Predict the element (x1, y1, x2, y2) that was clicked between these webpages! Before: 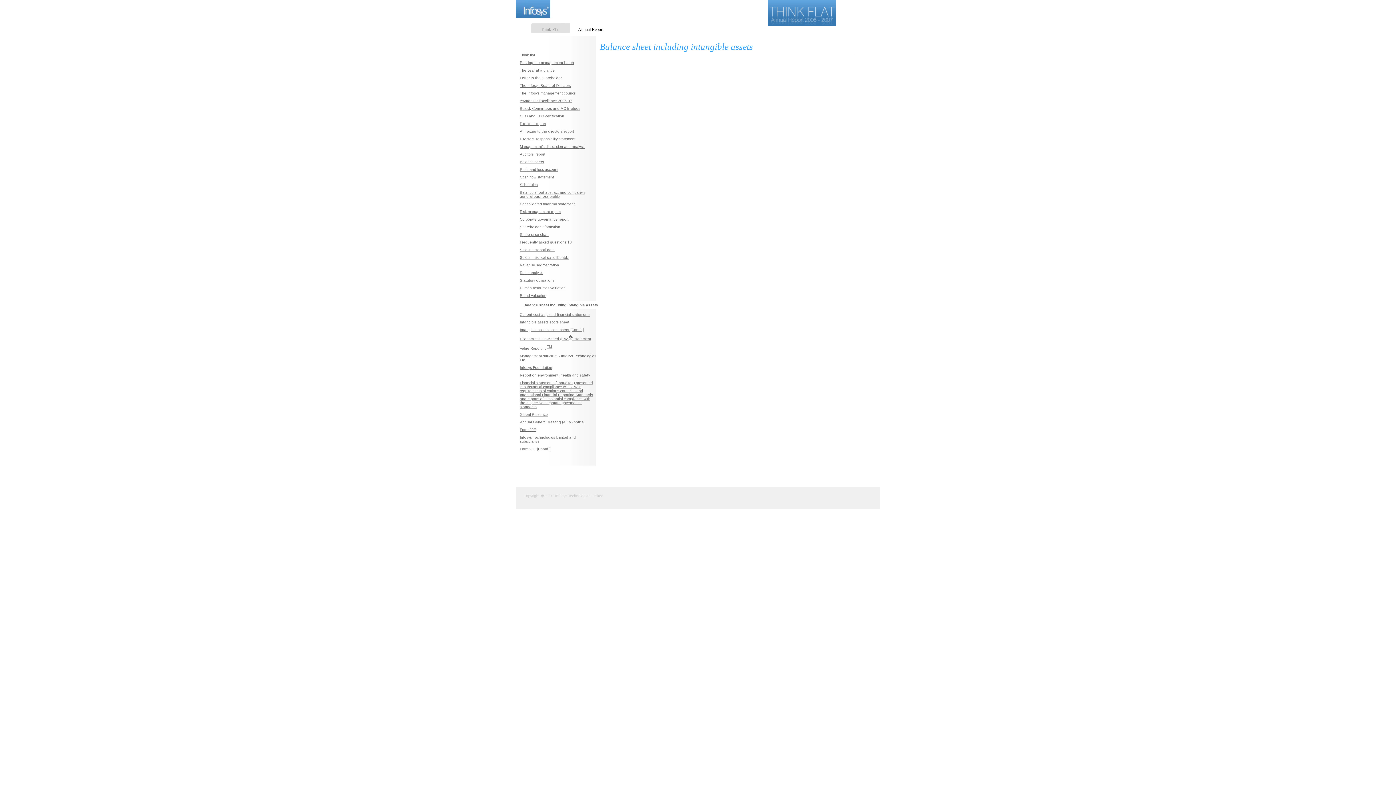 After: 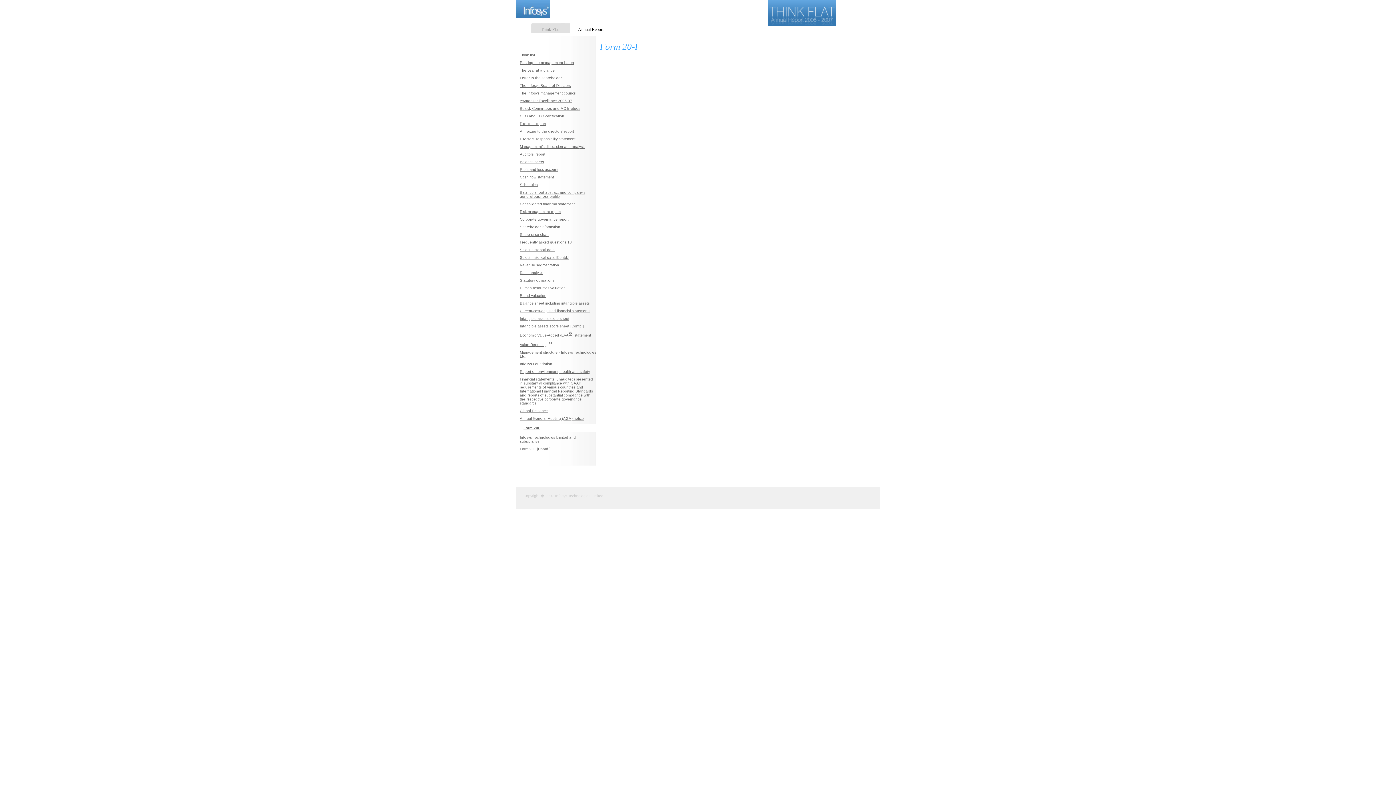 Action: label: Form 20F bbox: (520, 427, 536, 431)